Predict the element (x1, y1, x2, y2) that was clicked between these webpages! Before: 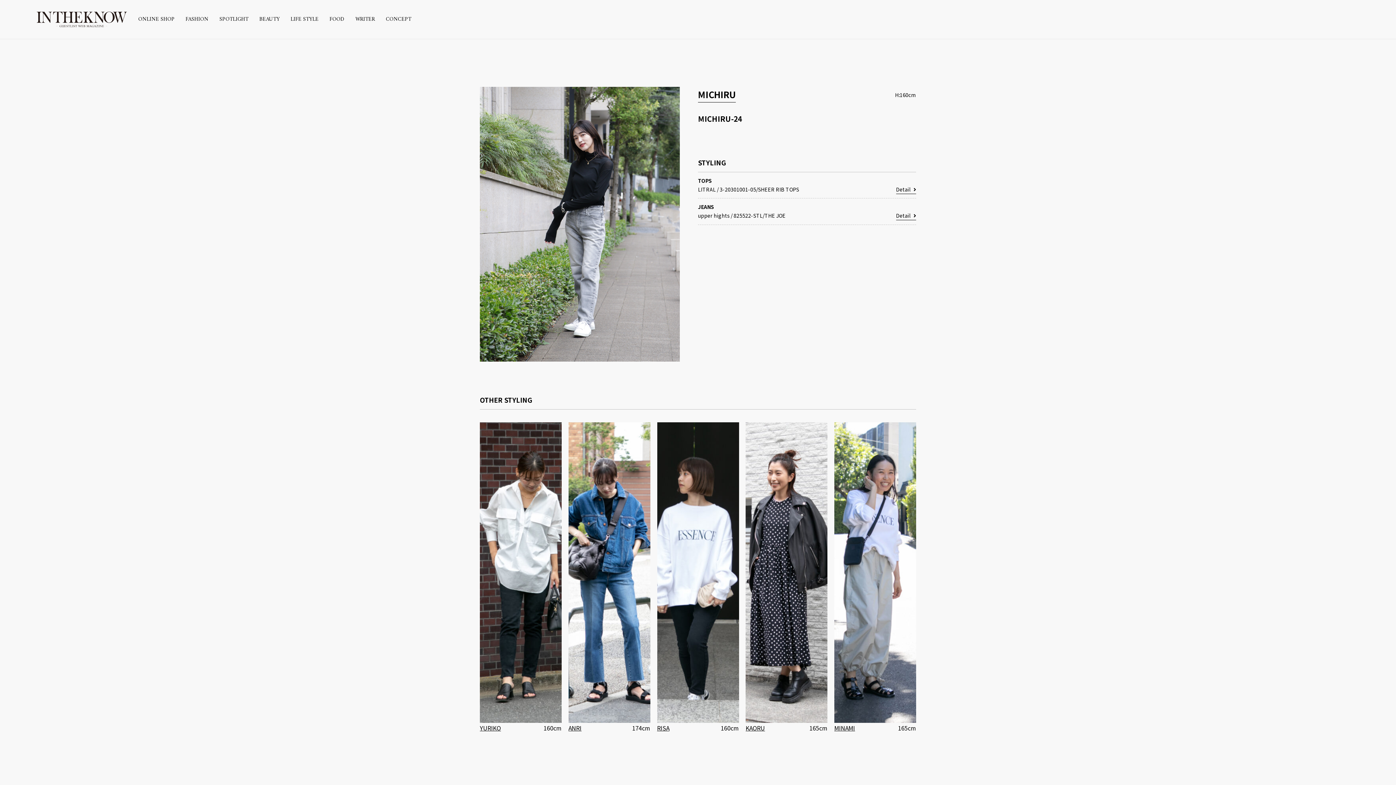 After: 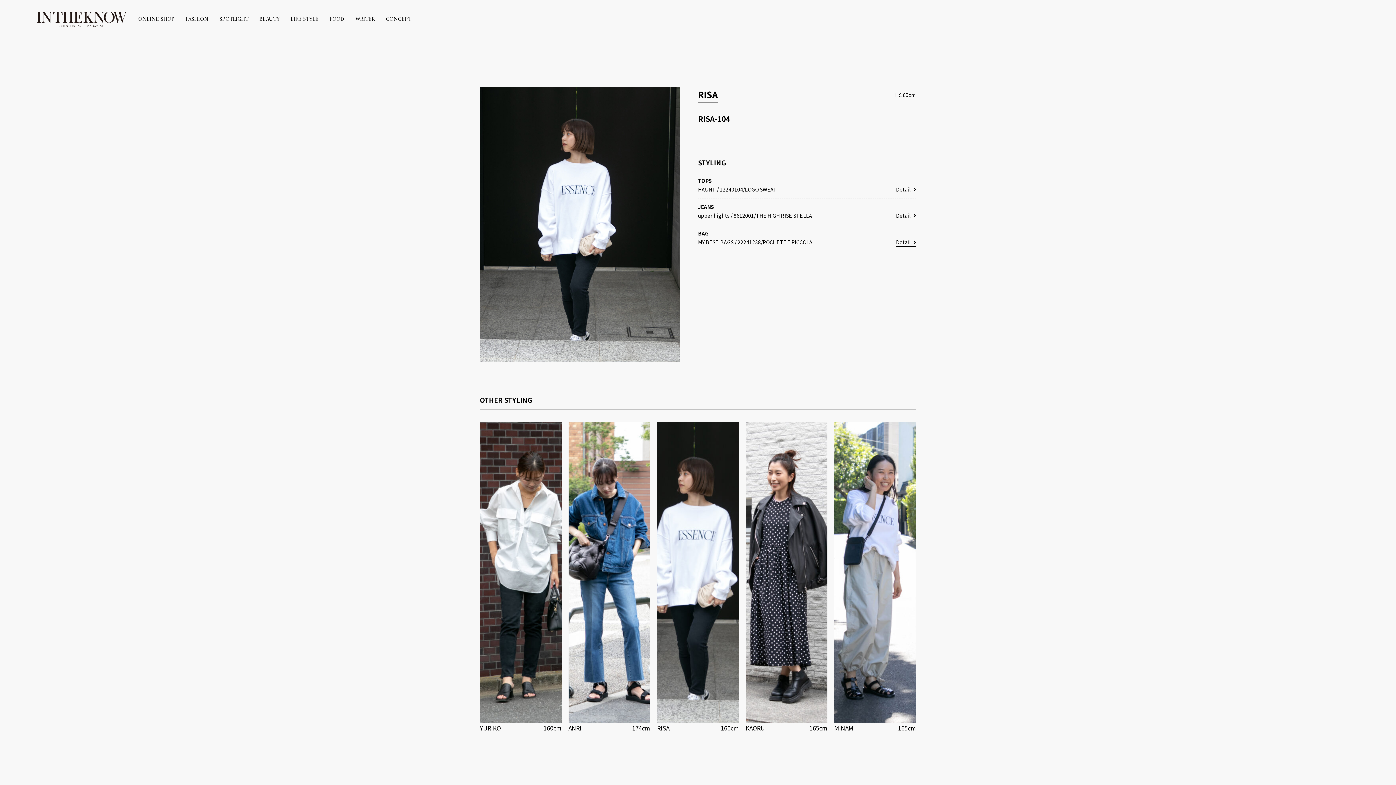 Action: label: RISA

160cm bbox: (657, 422, 739, 733)